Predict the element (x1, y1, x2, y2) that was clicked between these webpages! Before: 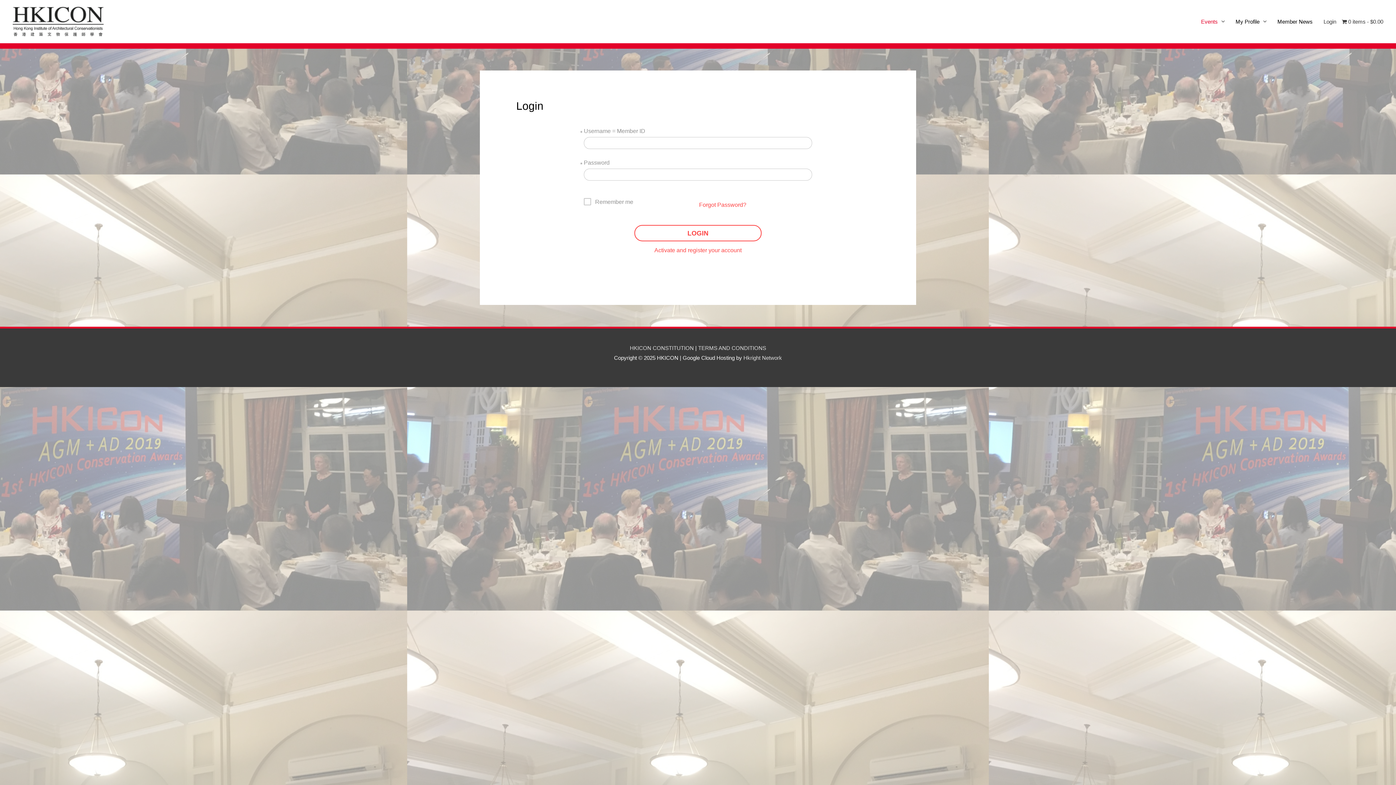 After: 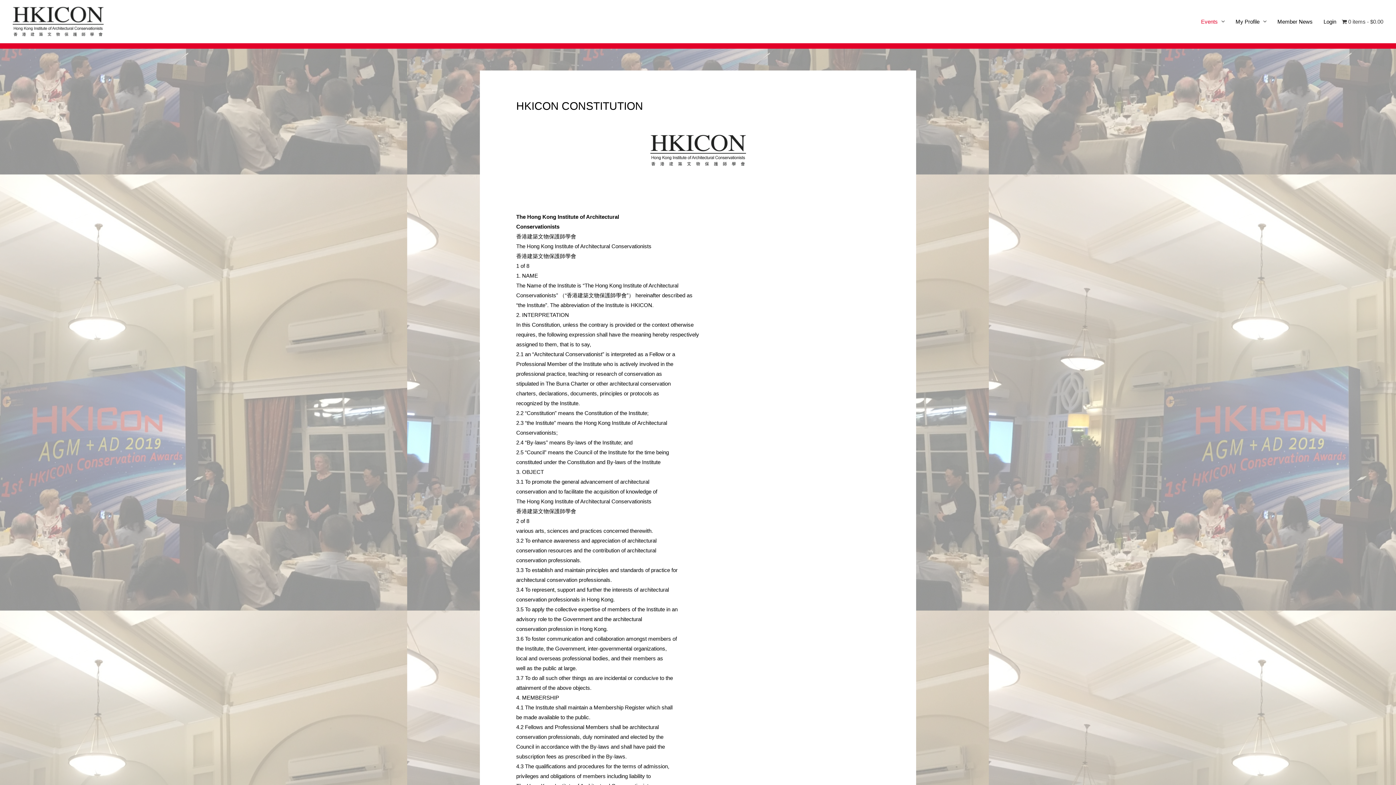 Action: bbox: (630, 345, 694, 351) label: HKICON CONSTITUTION